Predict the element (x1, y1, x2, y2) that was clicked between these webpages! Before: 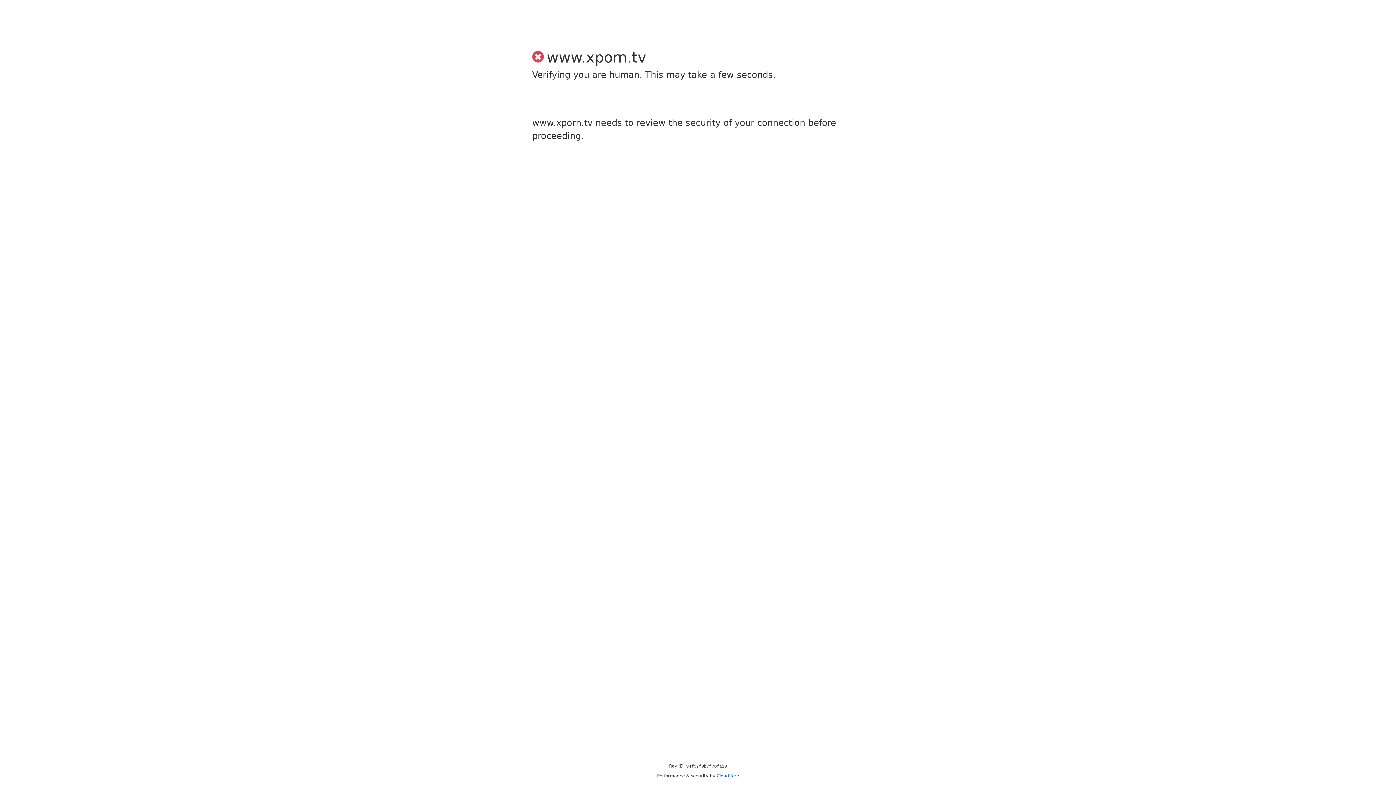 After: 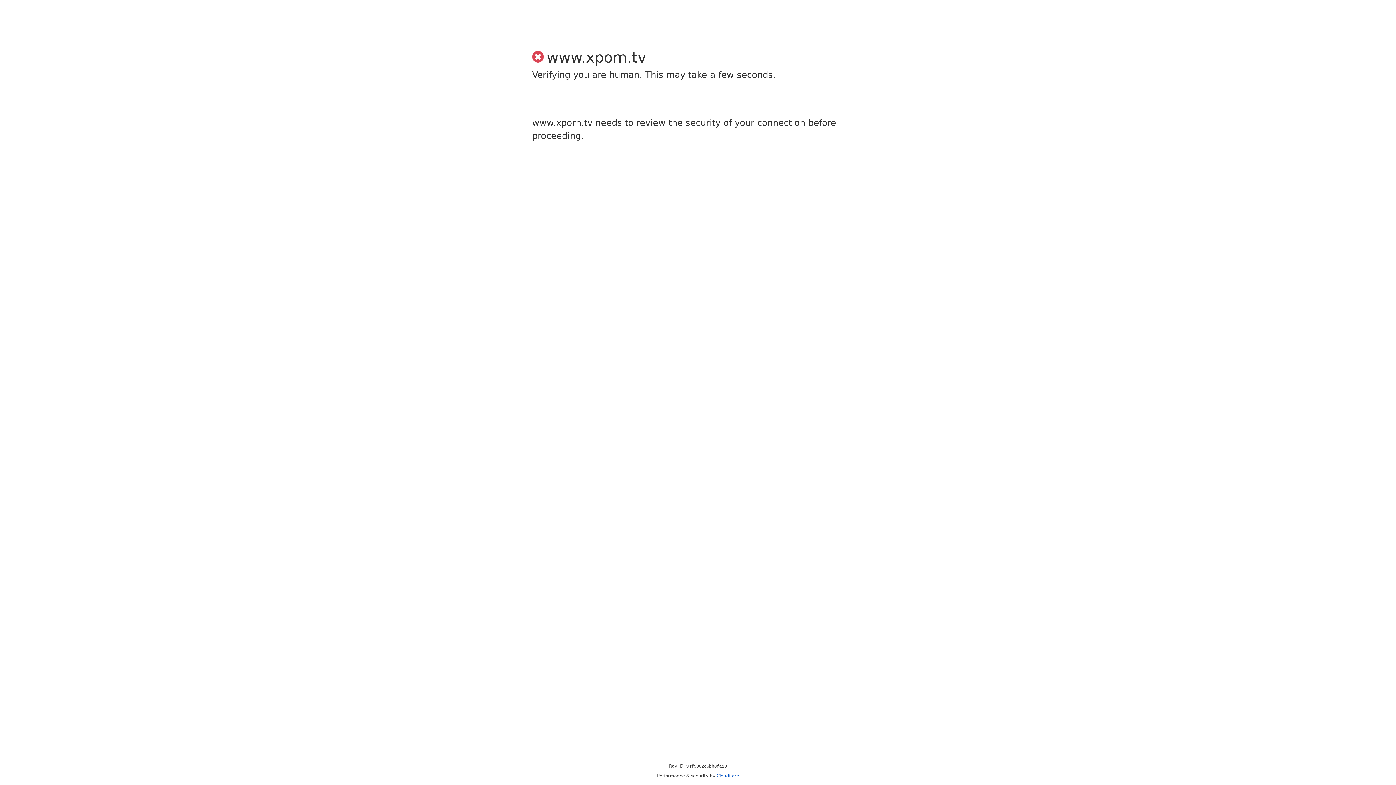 Action: label: Cloudflare bbox: (716, 773, 739, 778)